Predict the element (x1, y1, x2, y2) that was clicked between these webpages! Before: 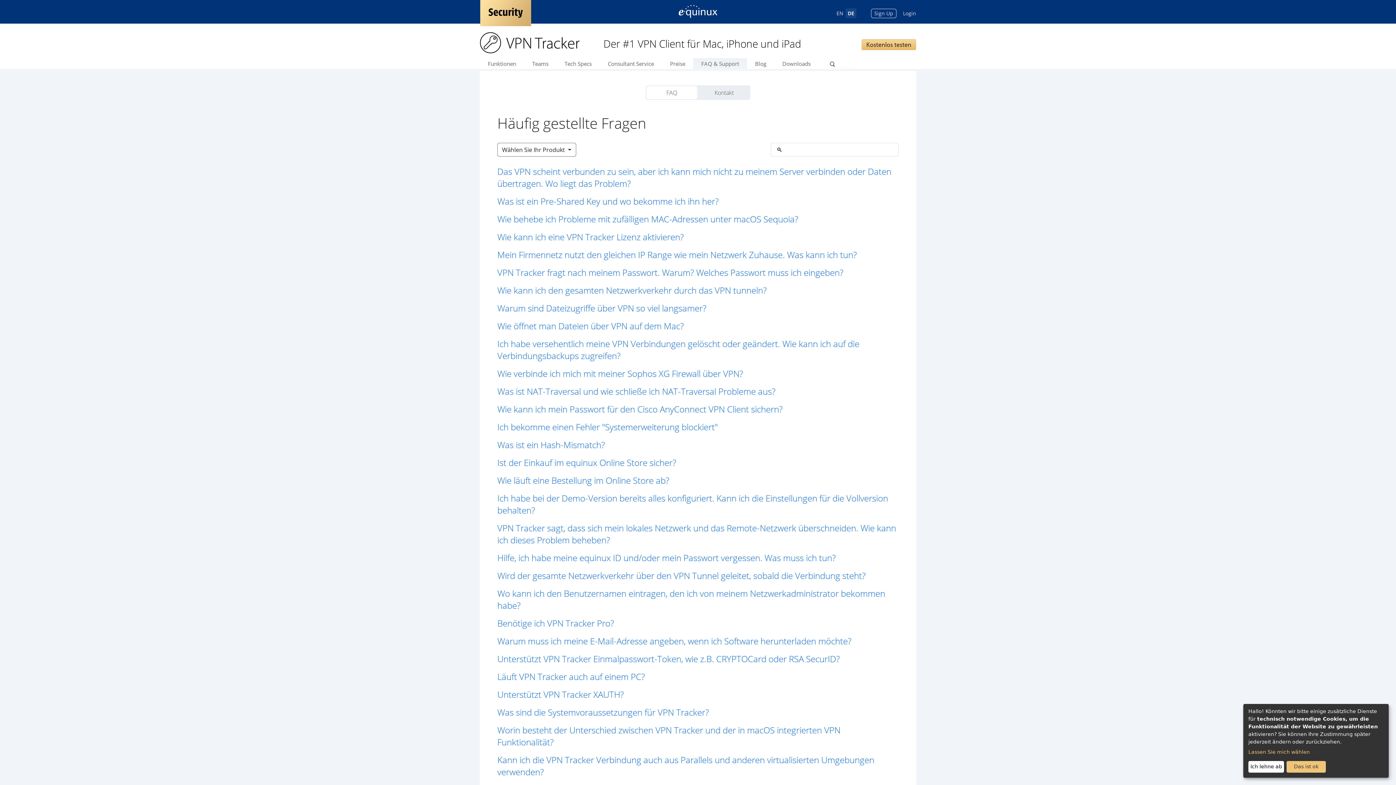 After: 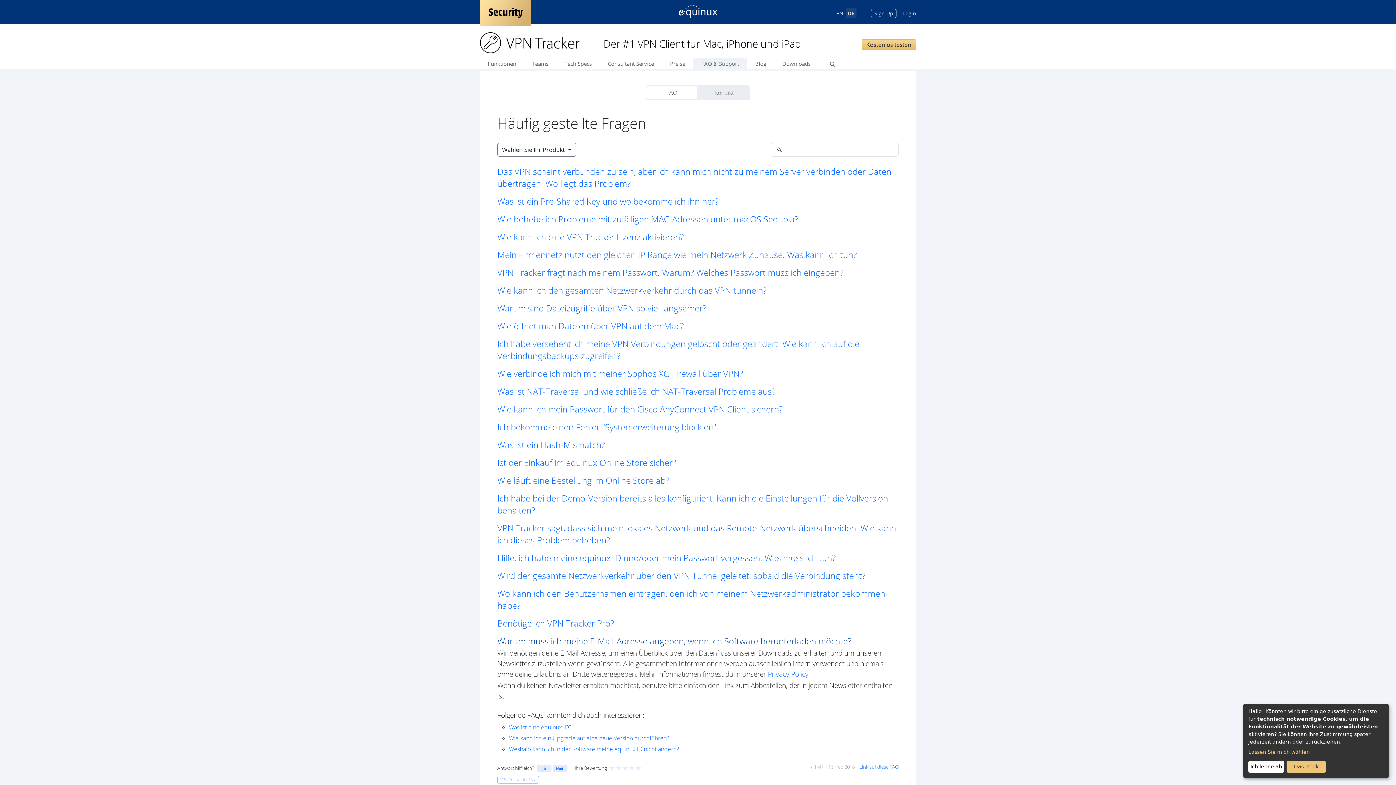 Action: bbox: (497, 635, 898, 647) label: Warum muss ich meine E-Mail-Adresse angeben, wenn ich Software herunterladen möchte?